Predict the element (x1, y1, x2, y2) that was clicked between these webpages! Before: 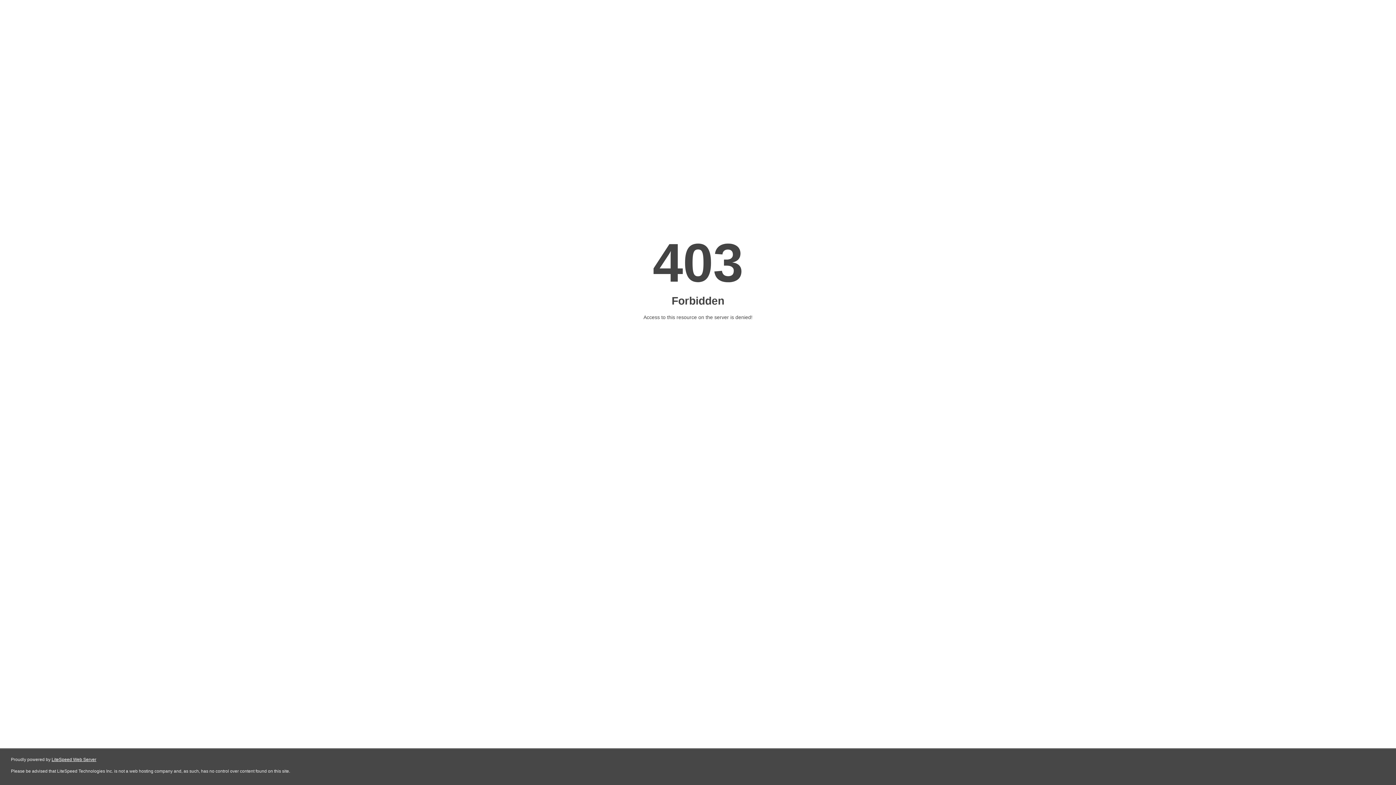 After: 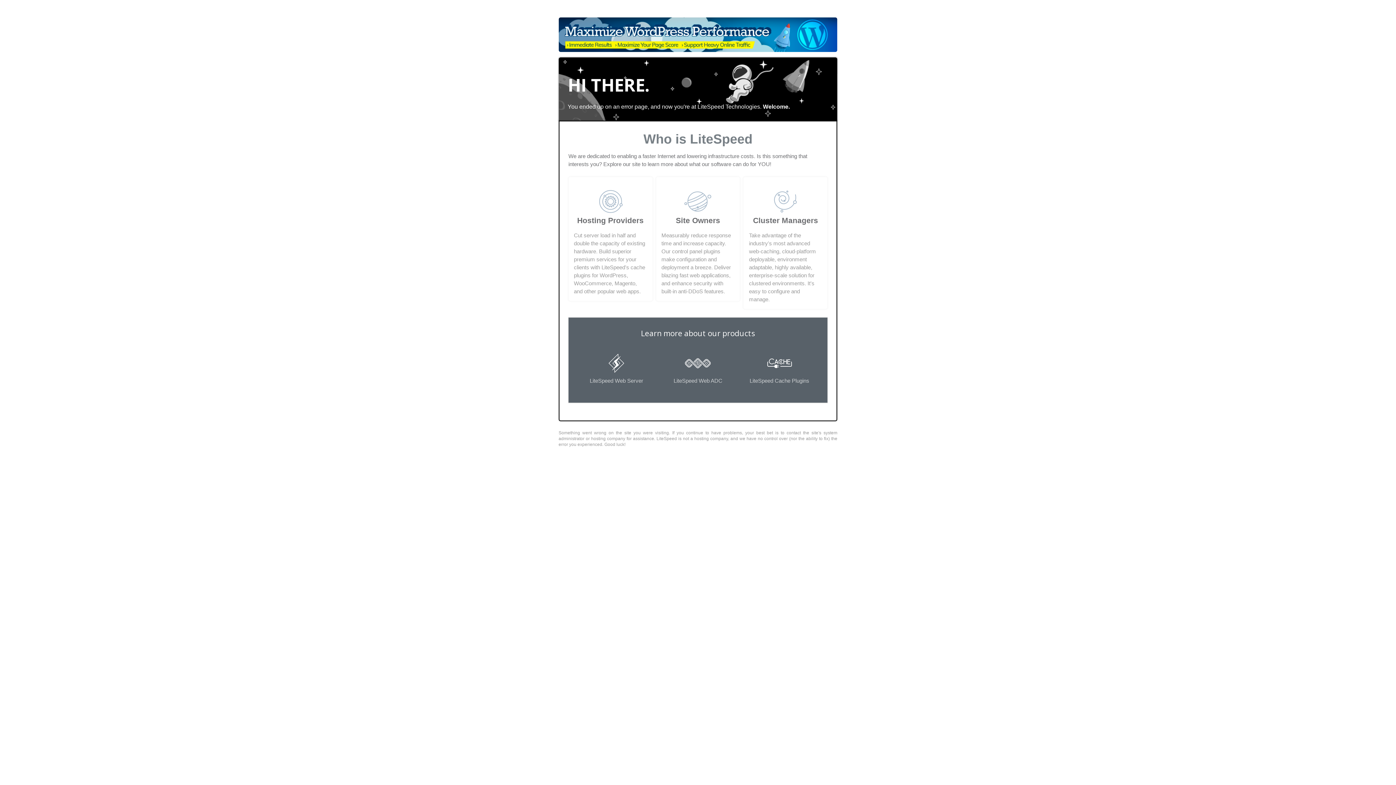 Action: bbox: (51, 757, 96, 762) label: LiteSpeed Web Server